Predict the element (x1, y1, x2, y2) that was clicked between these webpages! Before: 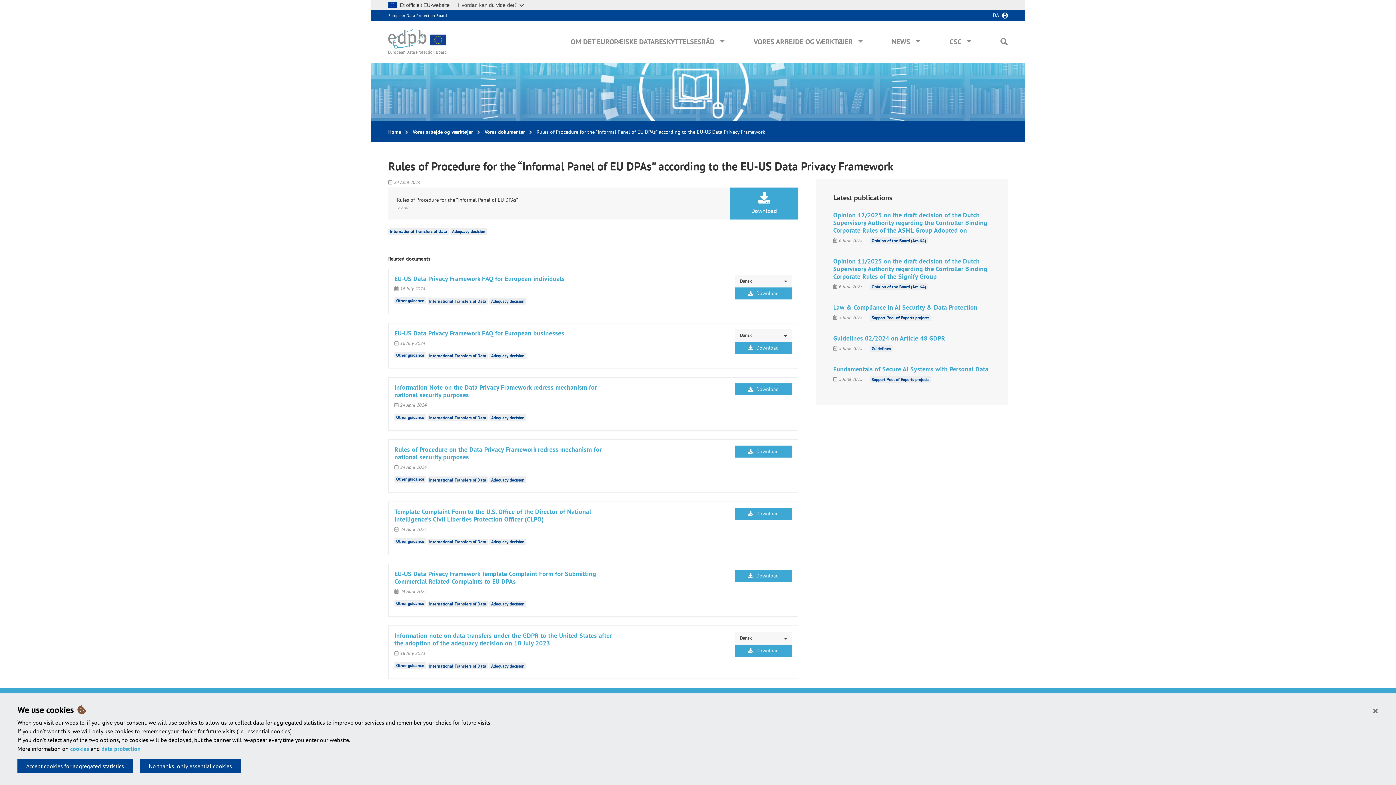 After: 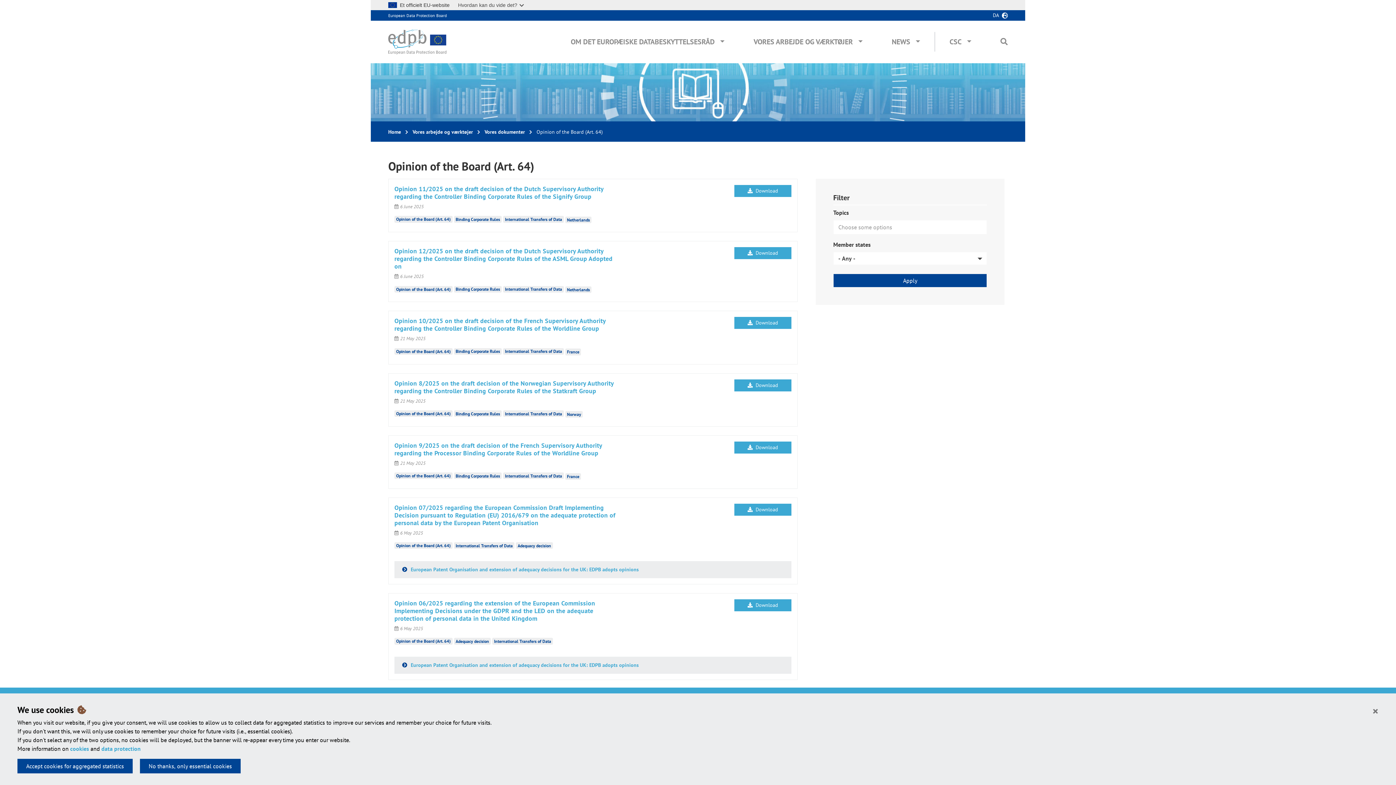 Action: label: Opinion of the Board (Art. 64) bbox: (871, 284, 926, 289)